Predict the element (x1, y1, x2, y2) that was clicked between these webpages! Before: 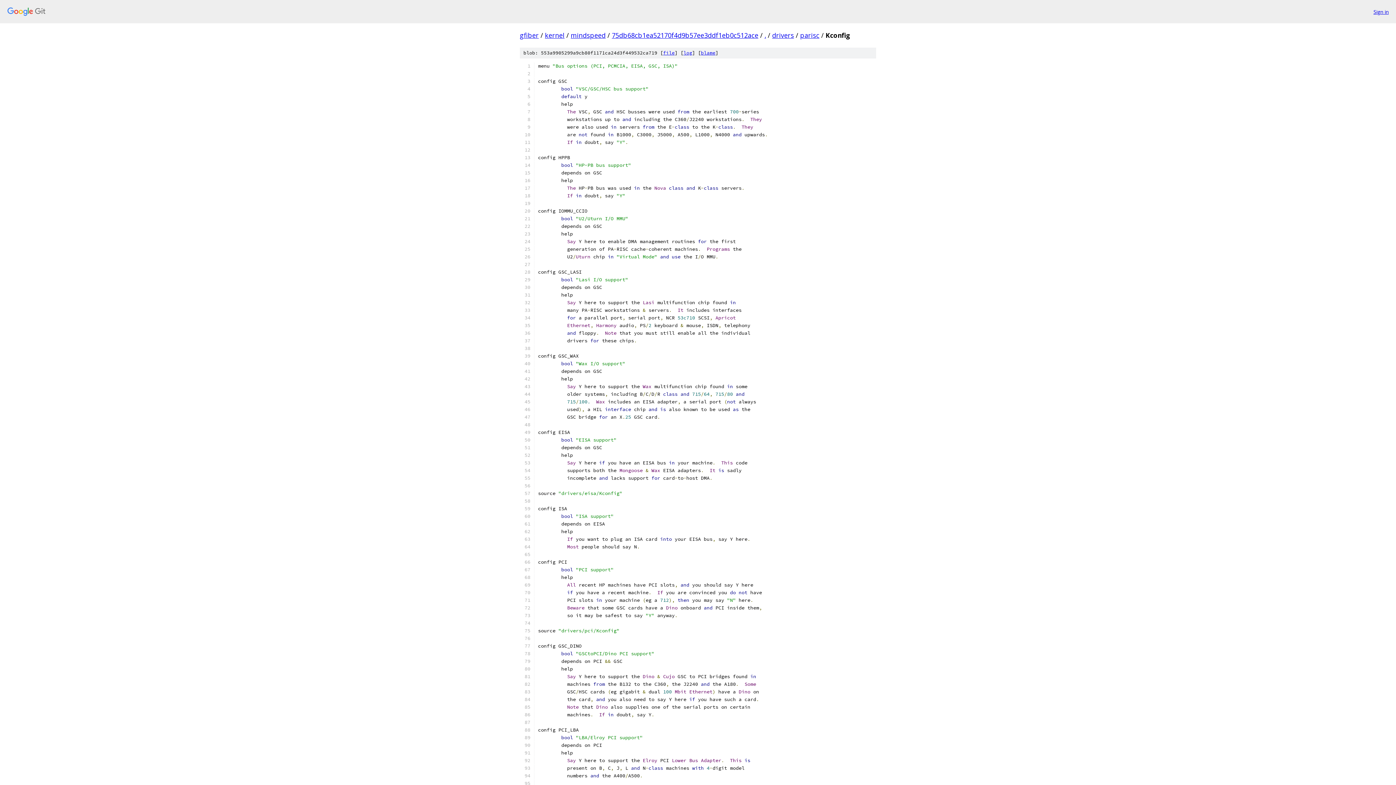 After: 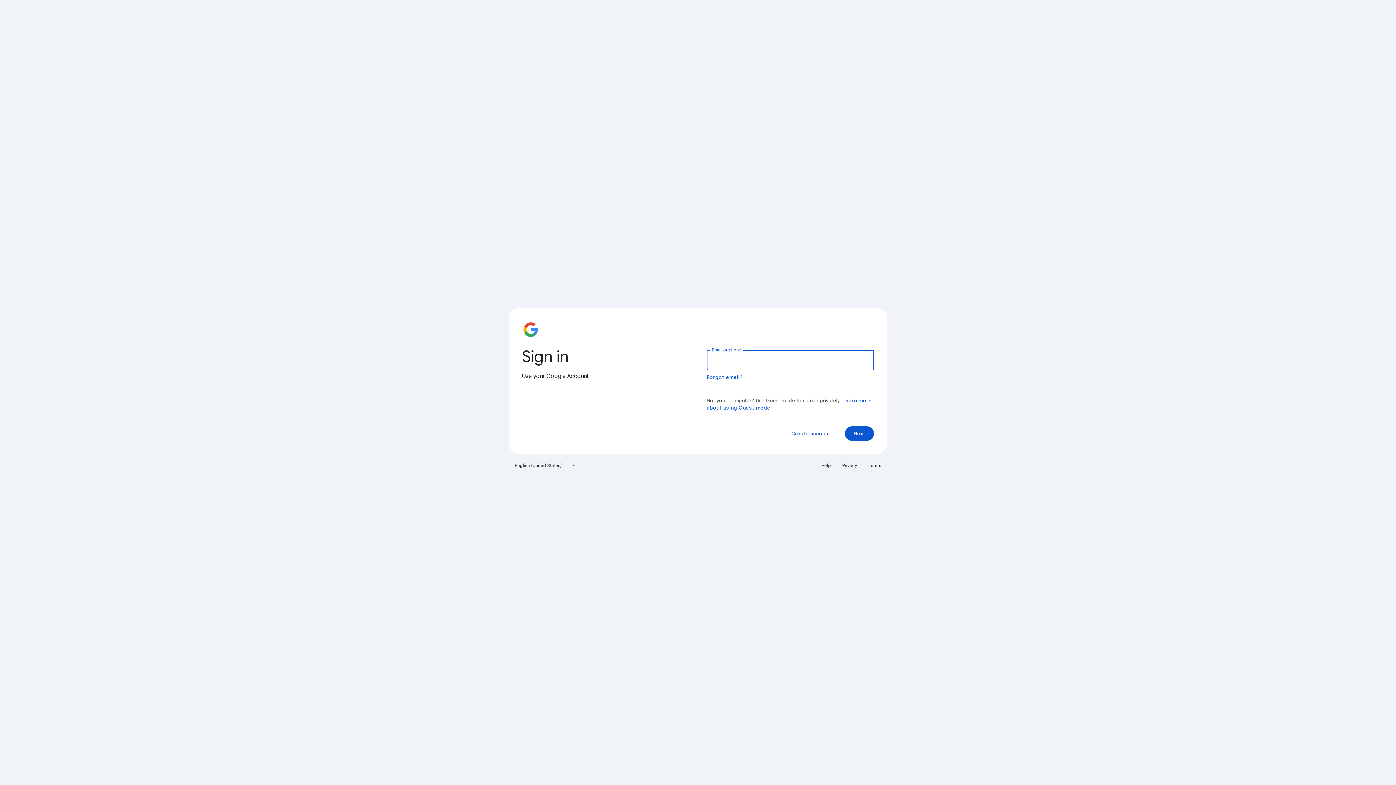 Action: bbox: (1373, 7, 1389, 15) label: Sign in